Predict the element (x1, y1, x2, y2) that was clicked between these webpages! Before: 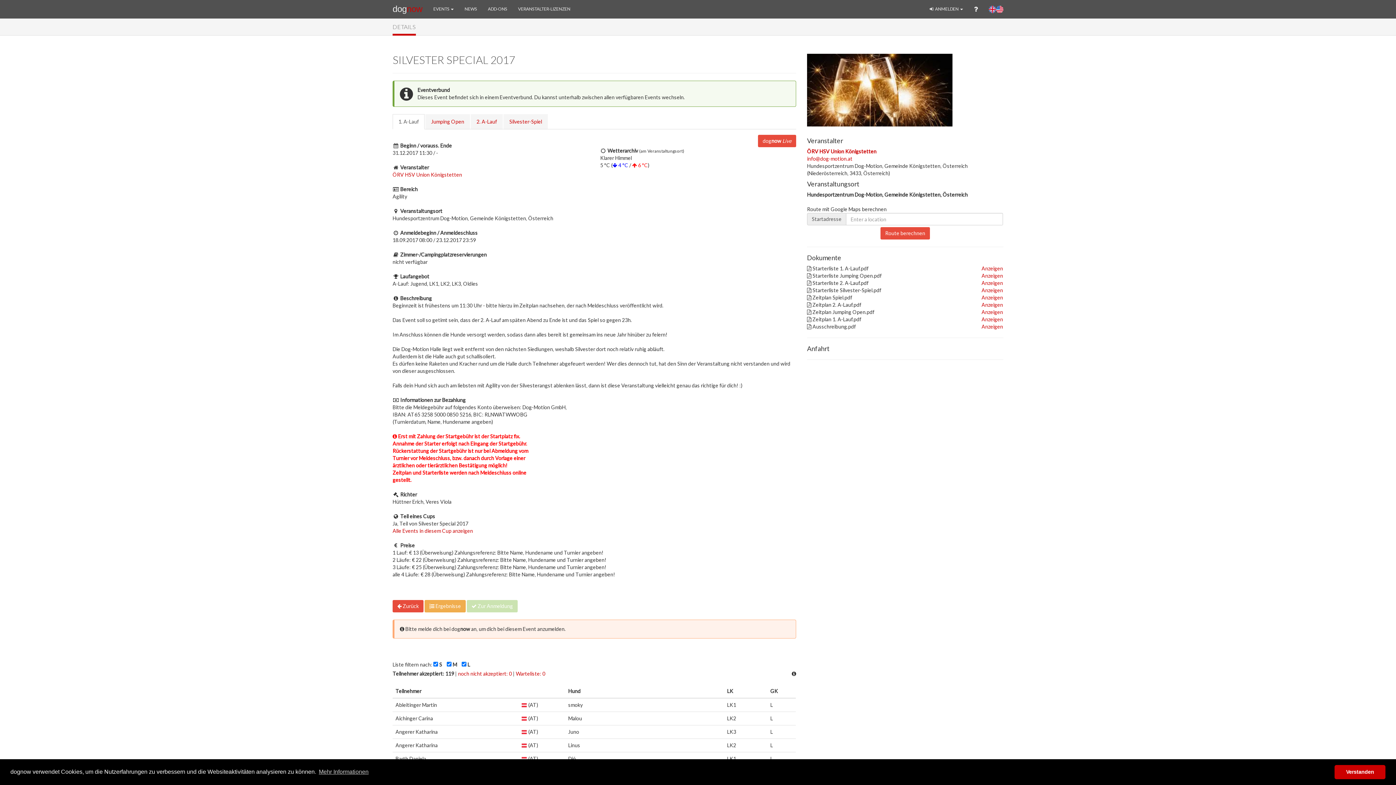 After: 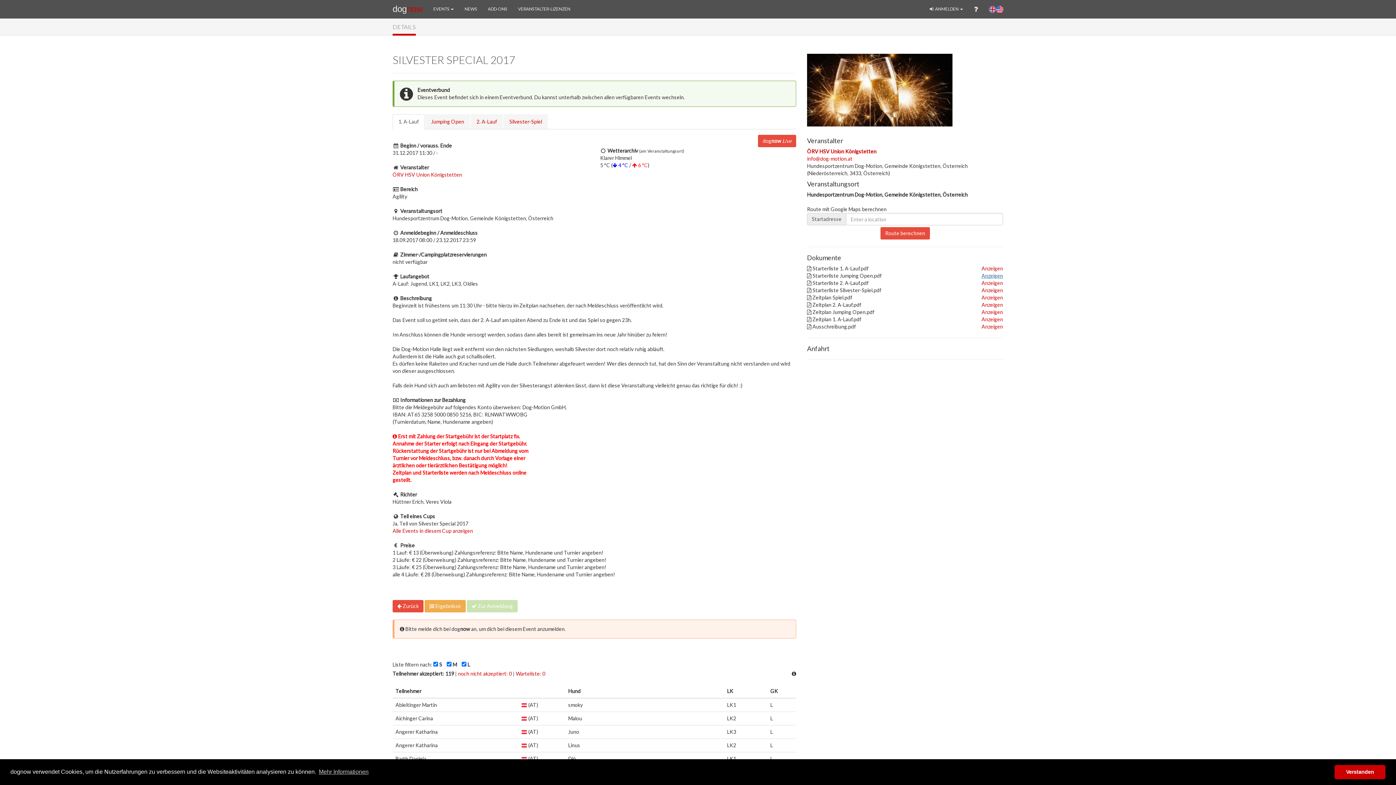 Action: bbox: (981, 272, 1003, 278) label: Anzeigen